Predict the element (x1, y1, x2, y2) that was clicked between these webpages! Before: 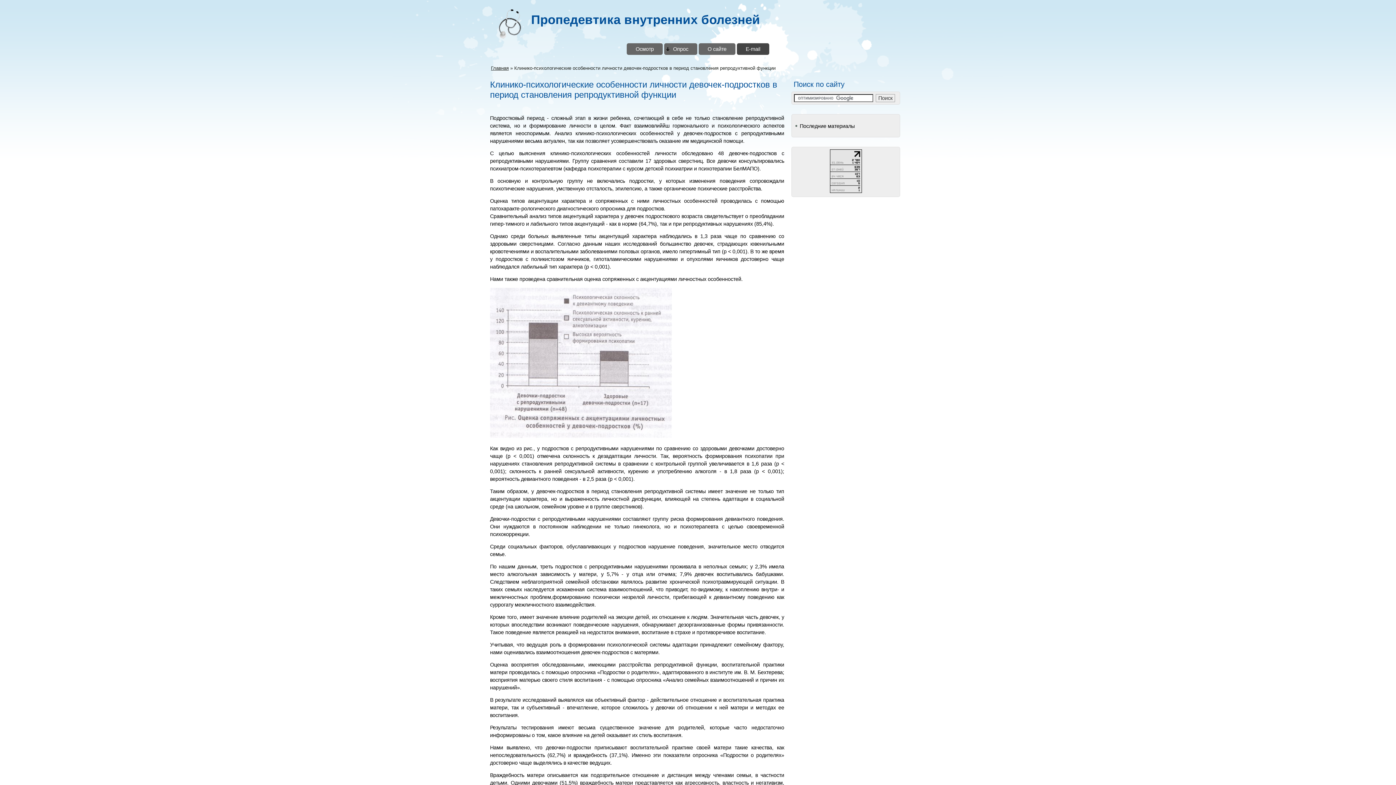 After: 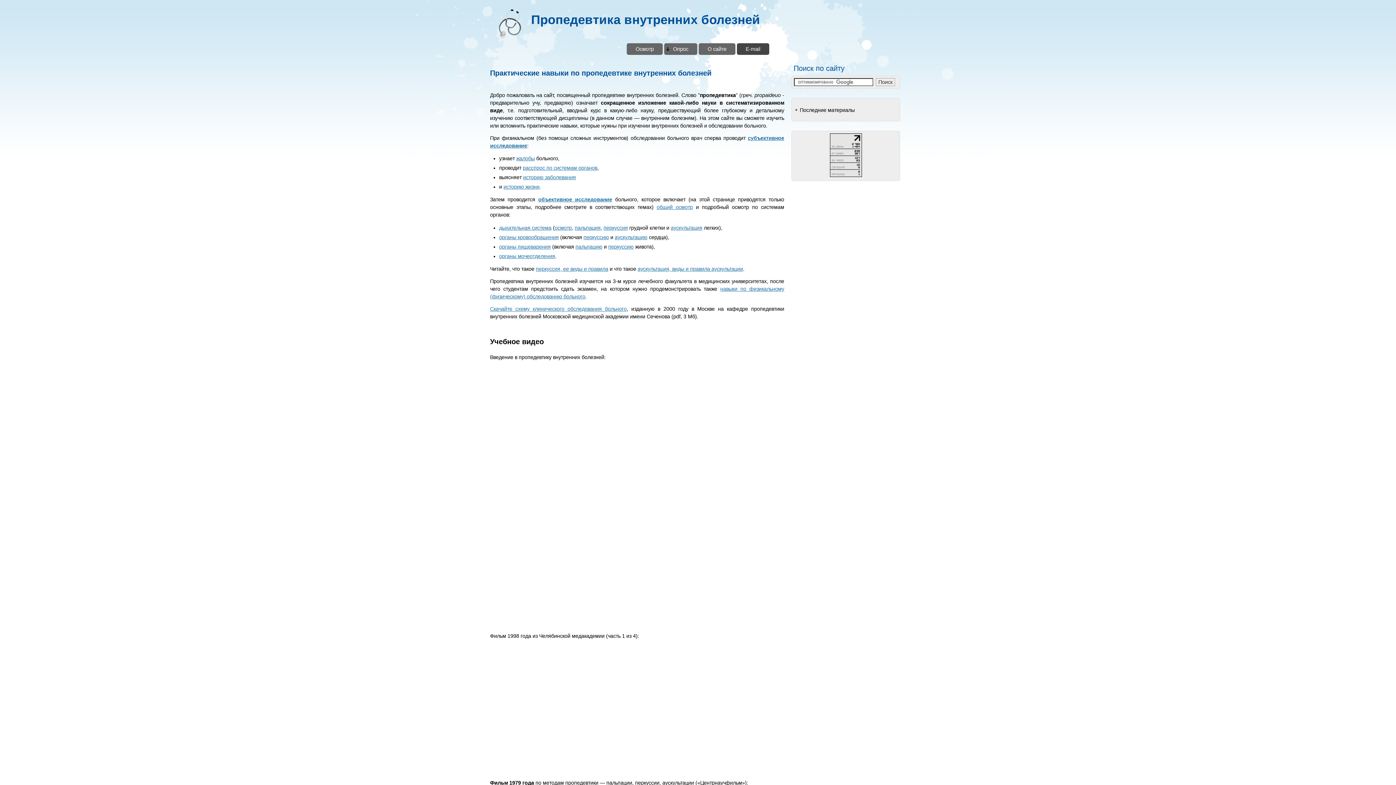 Action: label: Главная bbox: (491, 65, 508, 71)